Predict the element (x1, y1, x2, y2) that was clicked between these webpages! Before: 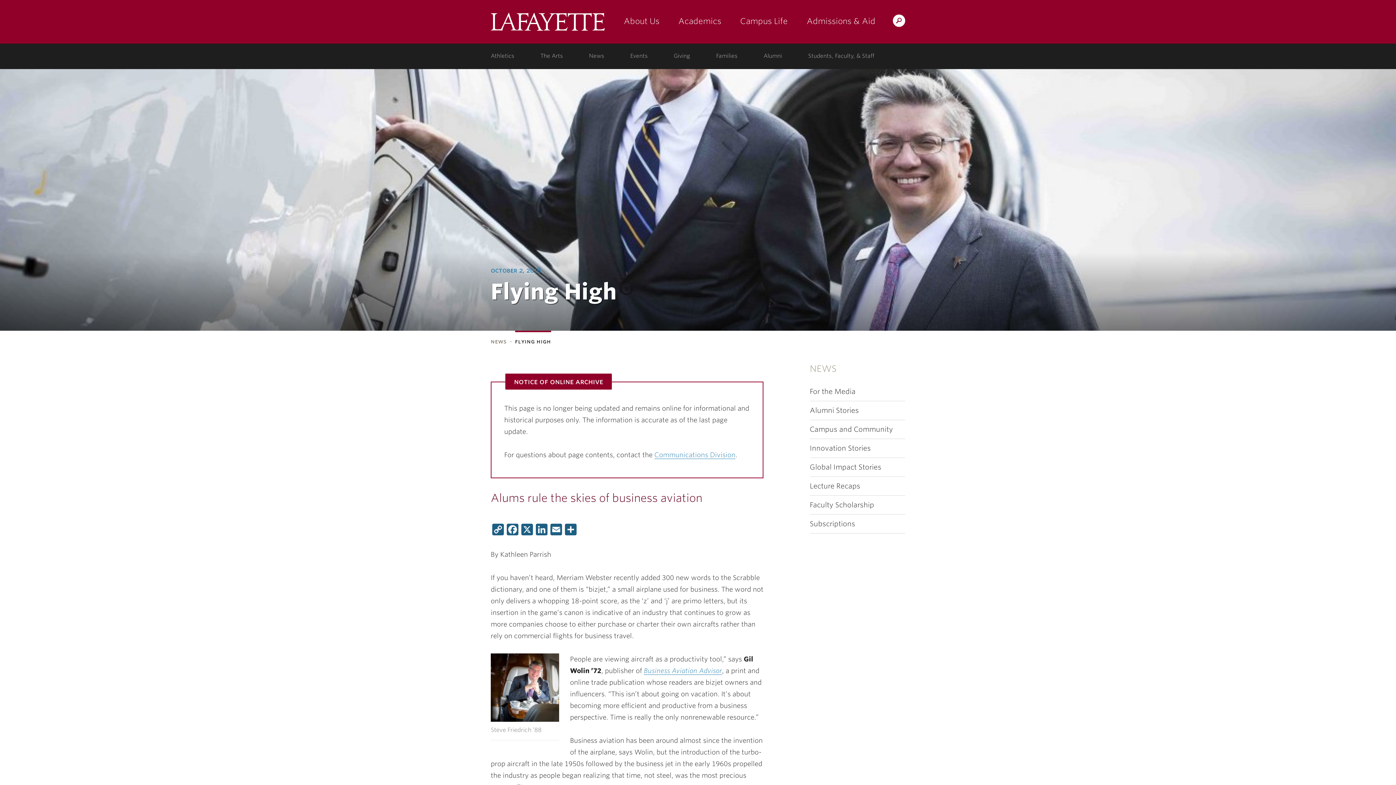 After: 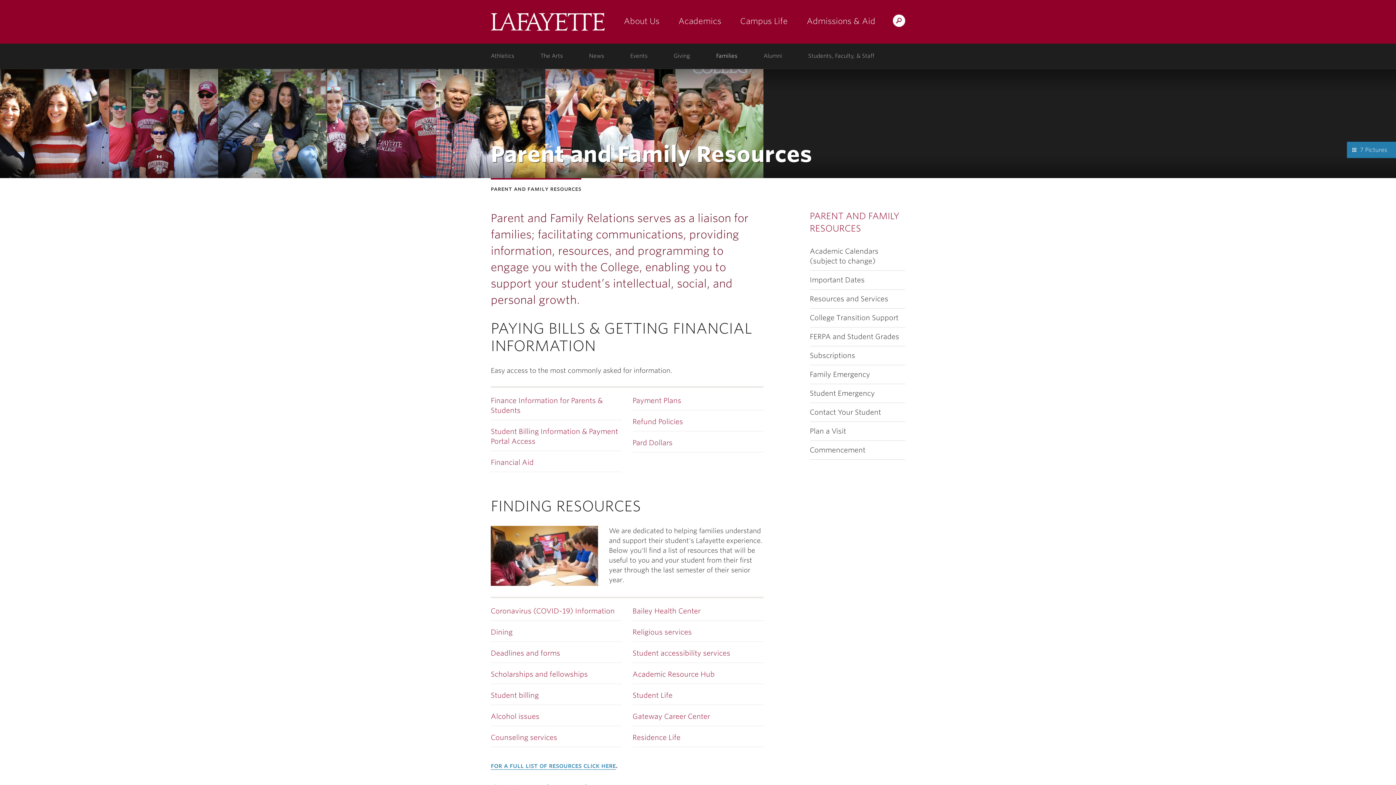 Action: label: families: information for families bbox: (712, 43, 741, 68)